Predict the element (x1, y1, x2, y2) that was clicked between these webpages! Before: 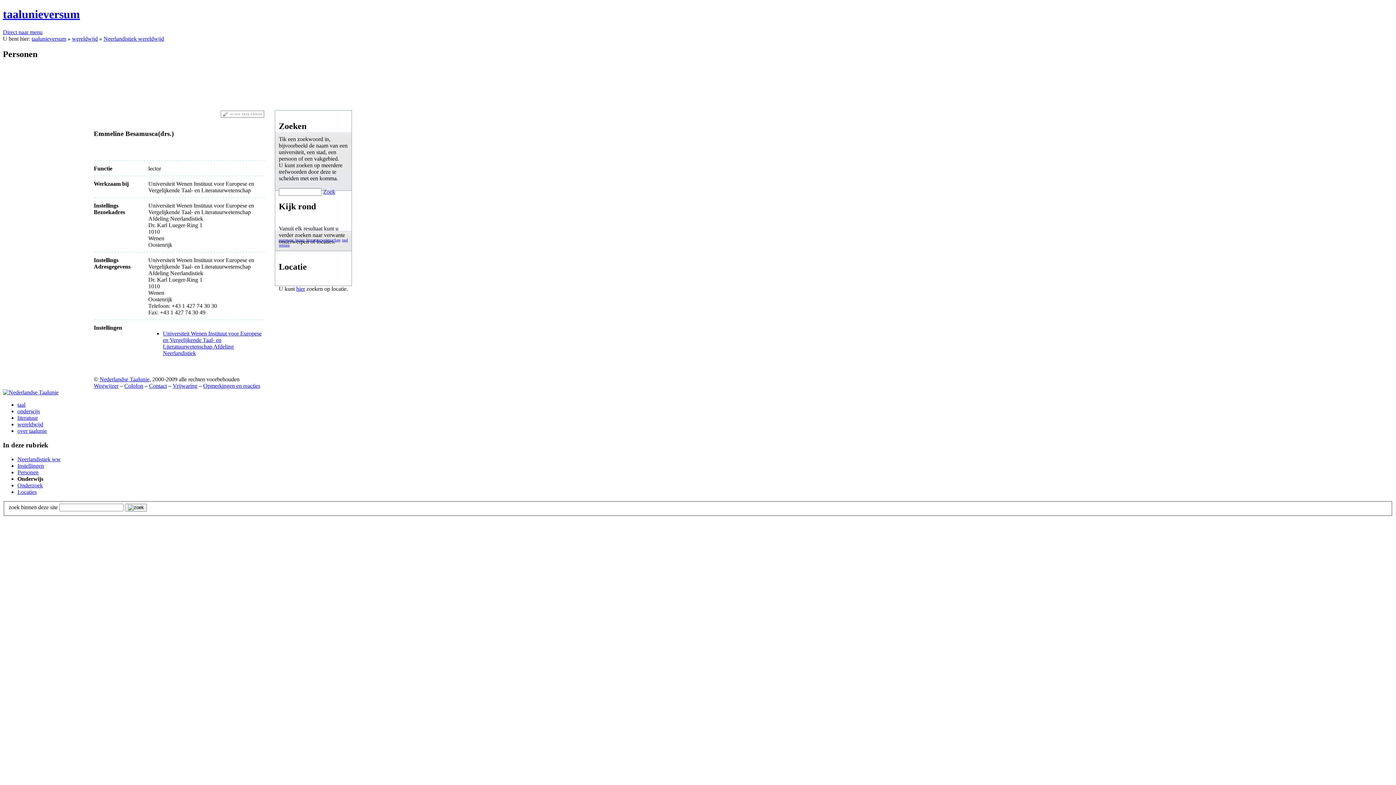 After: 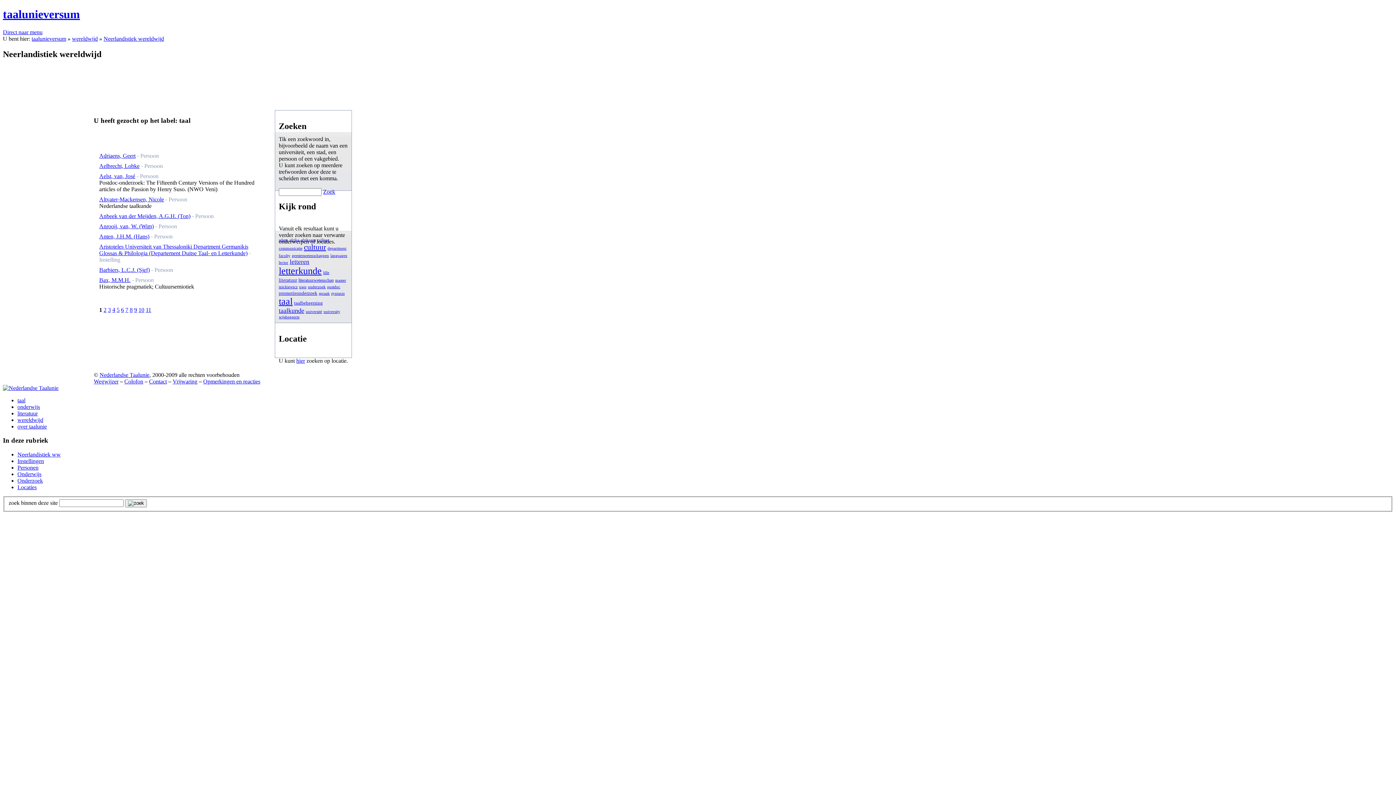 Action: bbox: (342, 237, 348, 242) label: taal